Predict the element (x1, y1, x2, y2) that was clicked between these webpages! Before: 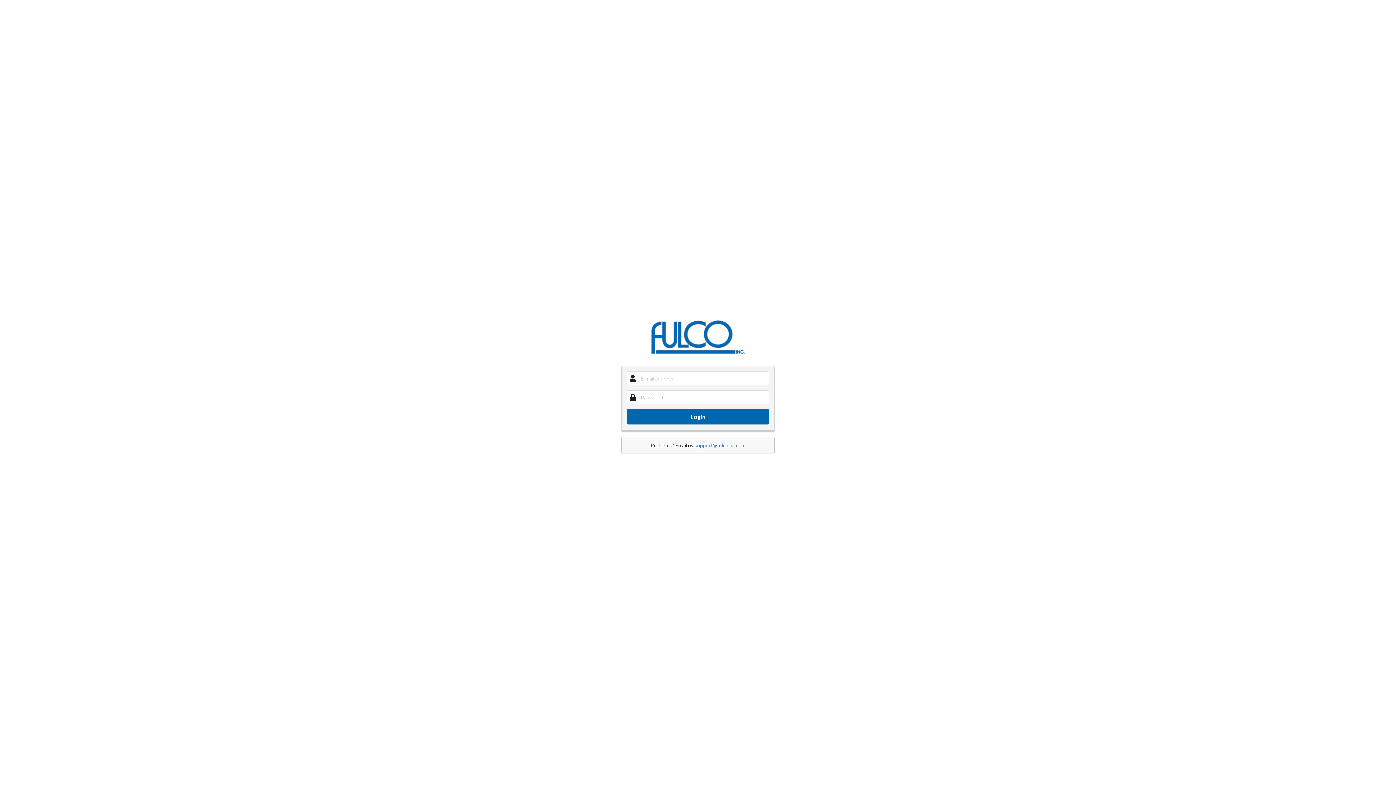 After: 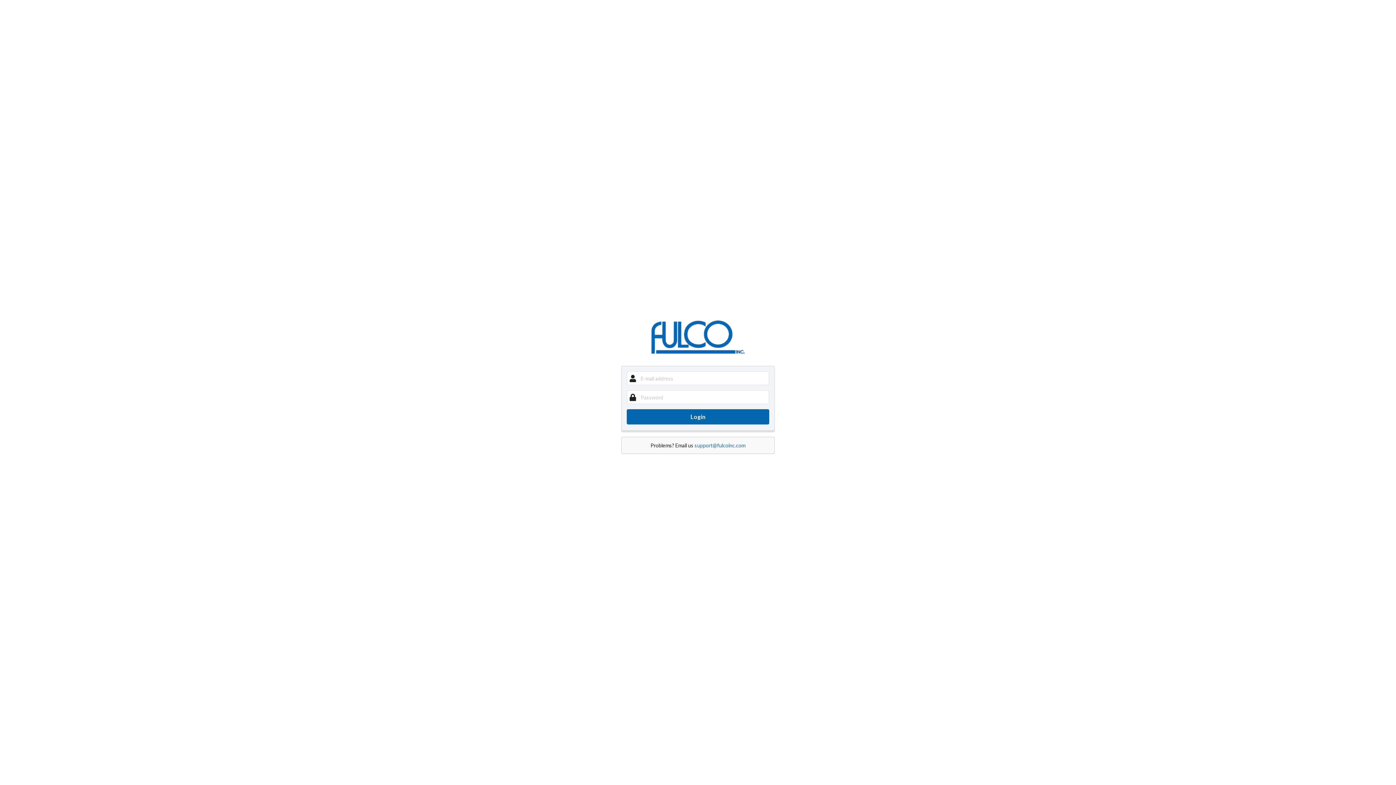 Action: bbox: (694, 442, 745, 448) label: support@fulcoinc.com